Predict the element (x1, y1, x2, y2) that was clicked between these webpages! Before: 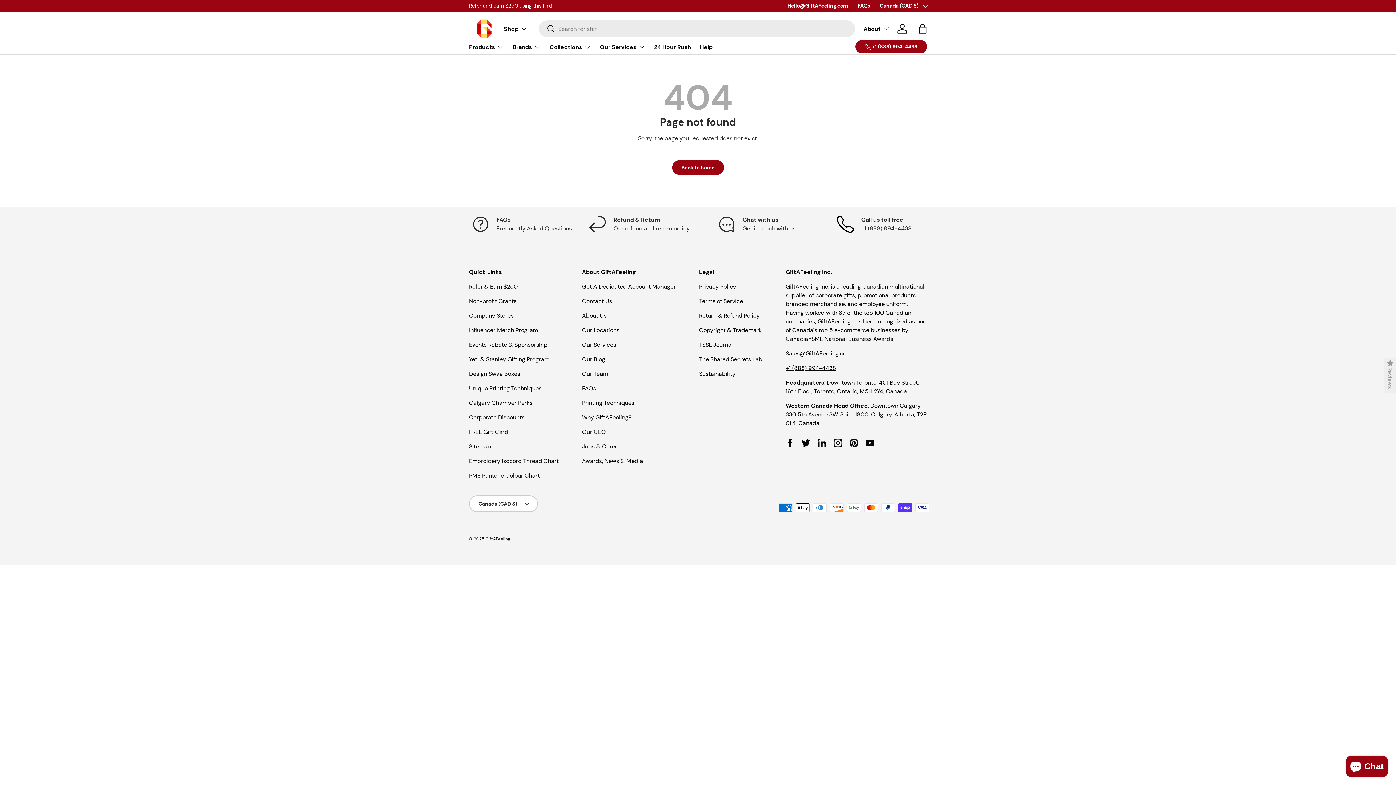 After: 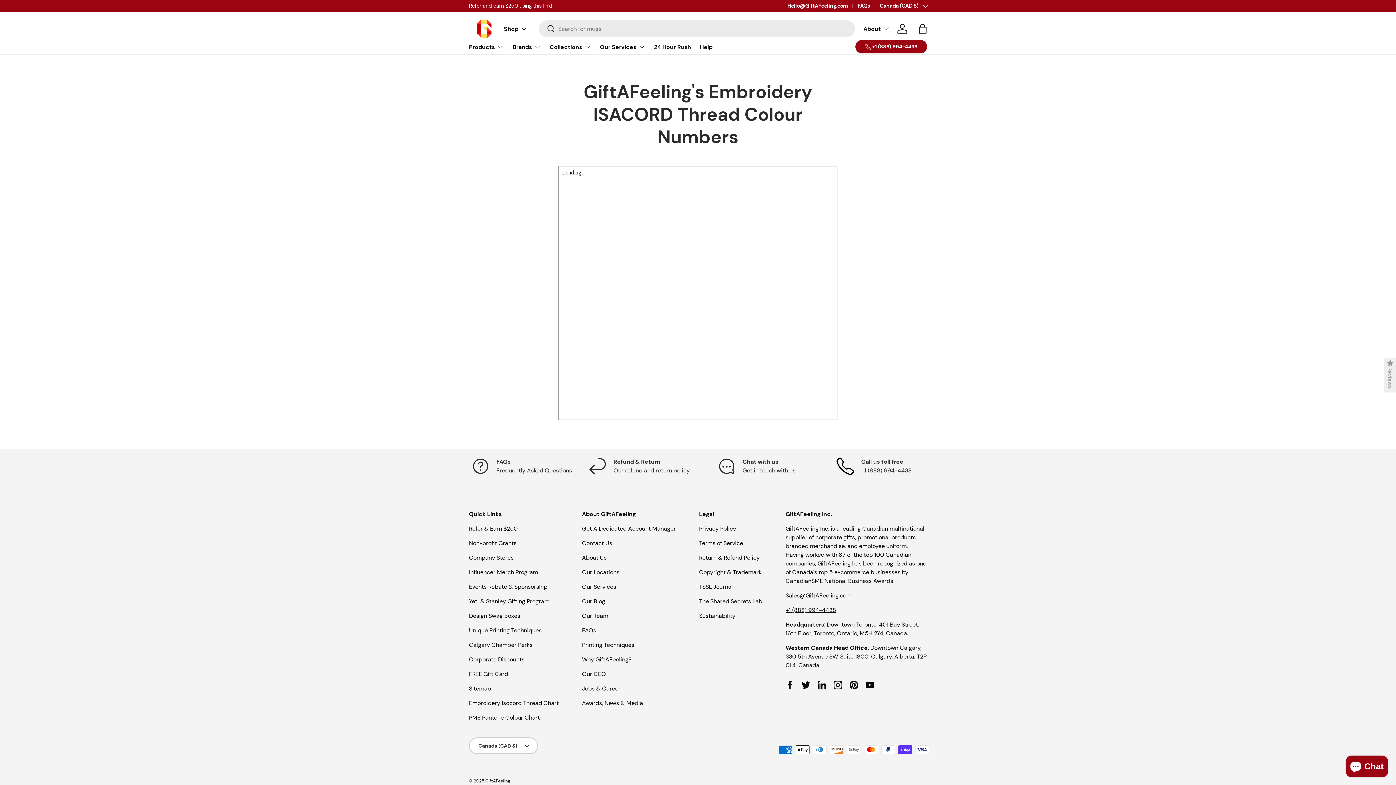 Action: label: Embroidery Isocord Thread Chart bbox: (469, 457, 558, 465)